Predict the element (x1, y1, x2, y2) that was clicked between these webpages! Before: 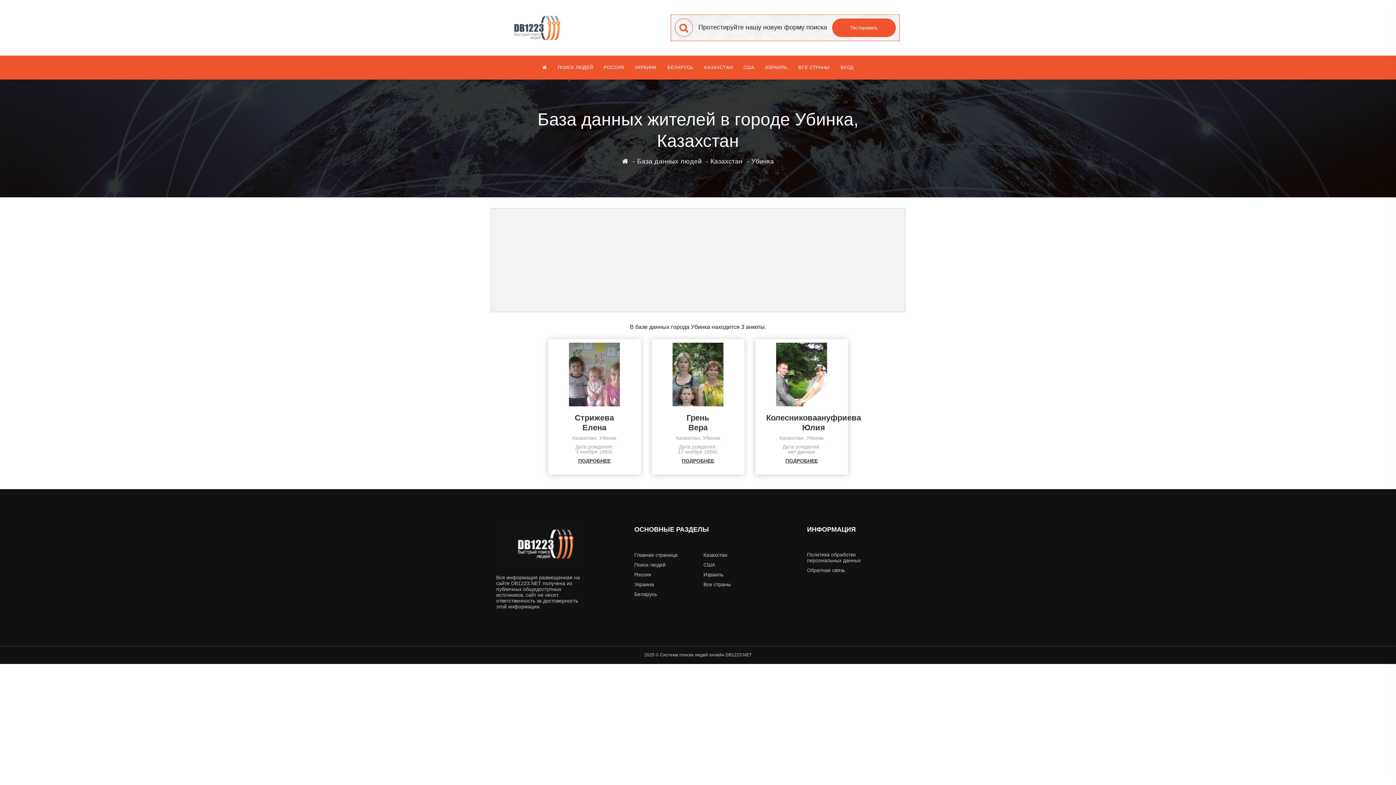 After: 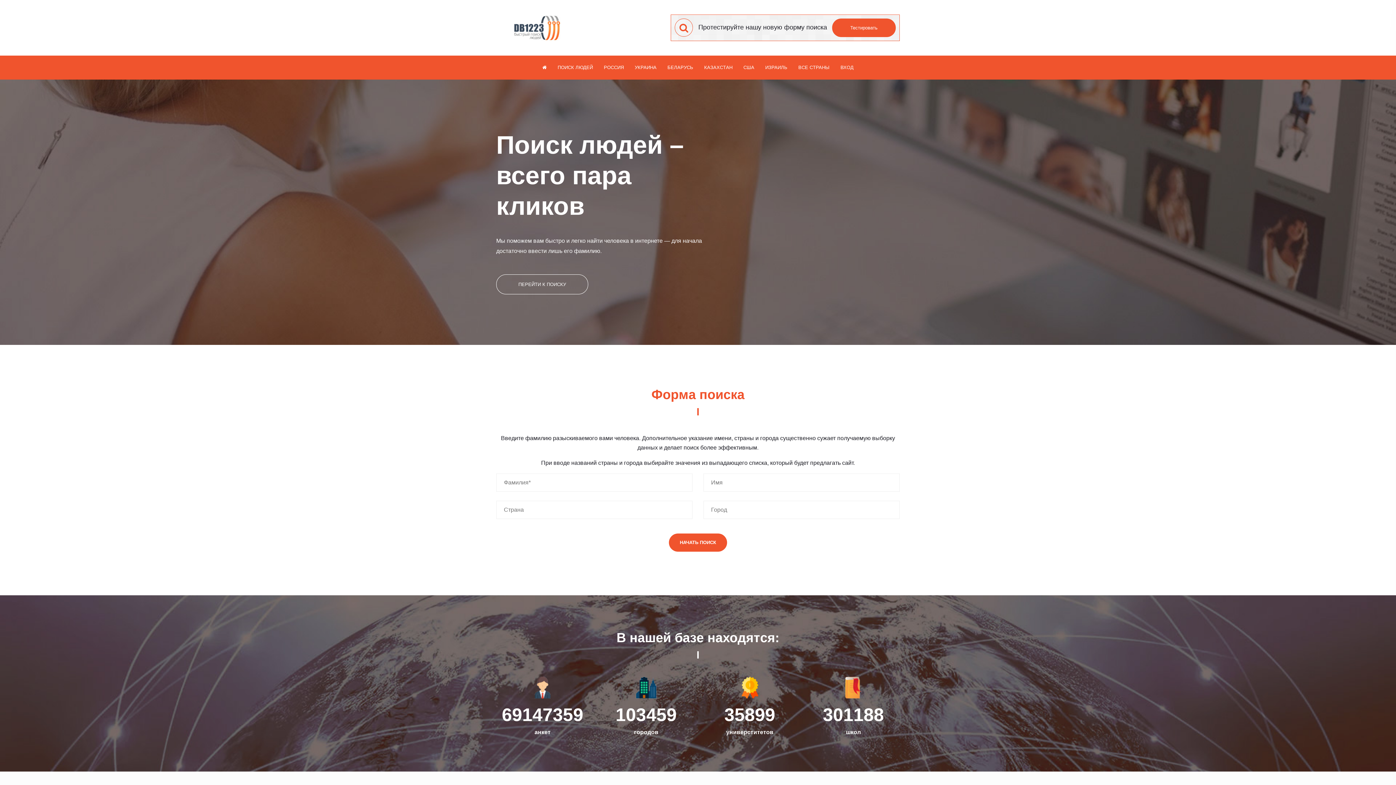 Action: label: ВХОД bbox: (840, 55, 853, 79)